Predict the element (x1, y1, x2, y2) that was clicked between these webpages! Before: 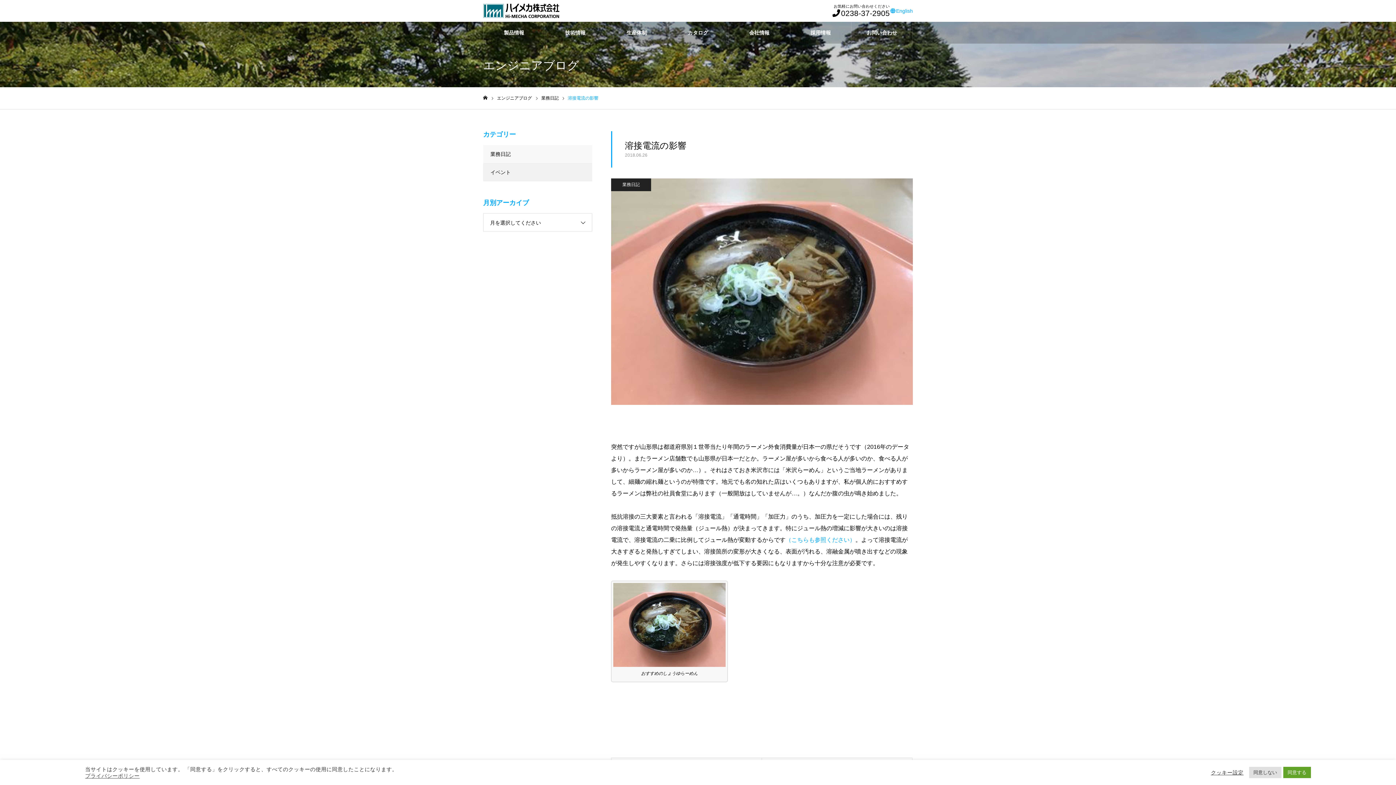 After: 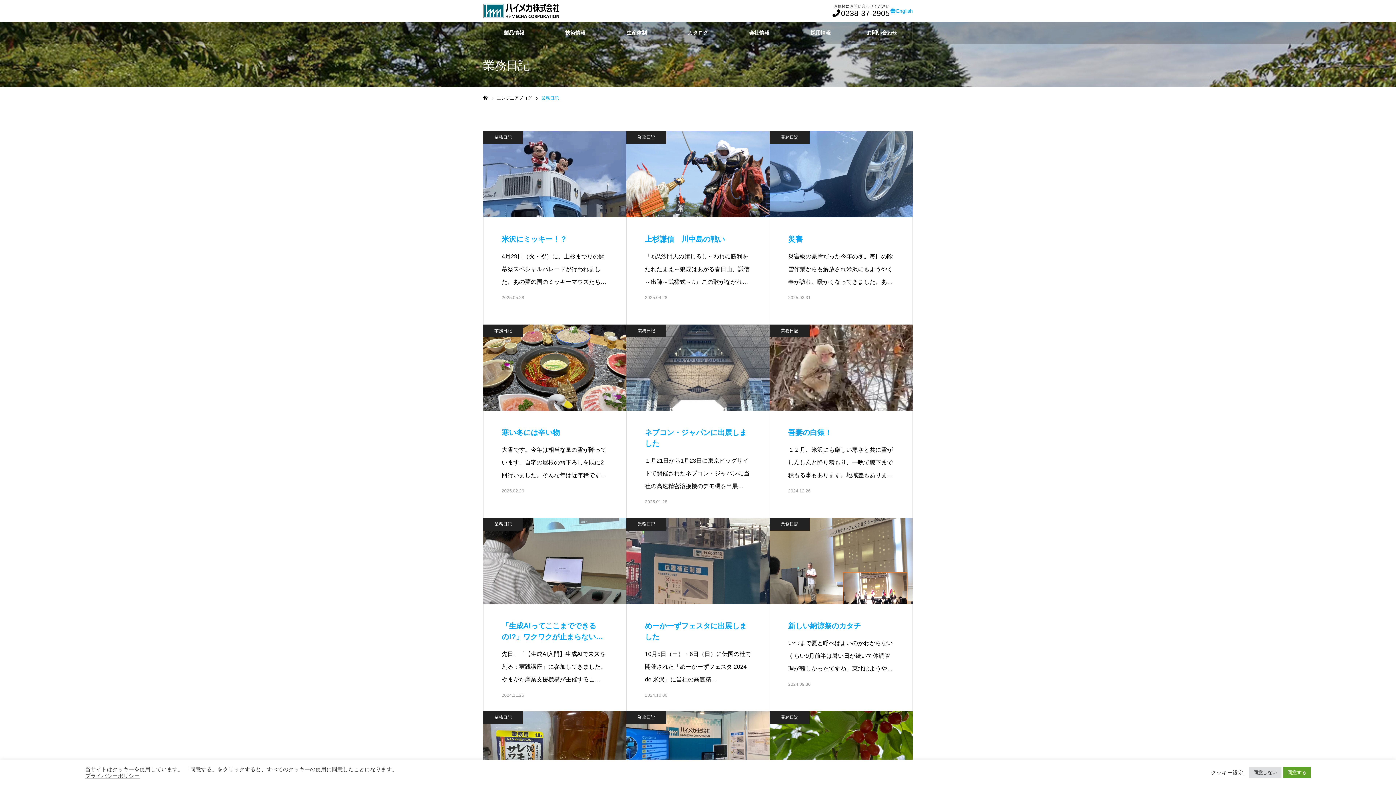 Action: bbox: (541, 95, 558, 100) label: 業務日記